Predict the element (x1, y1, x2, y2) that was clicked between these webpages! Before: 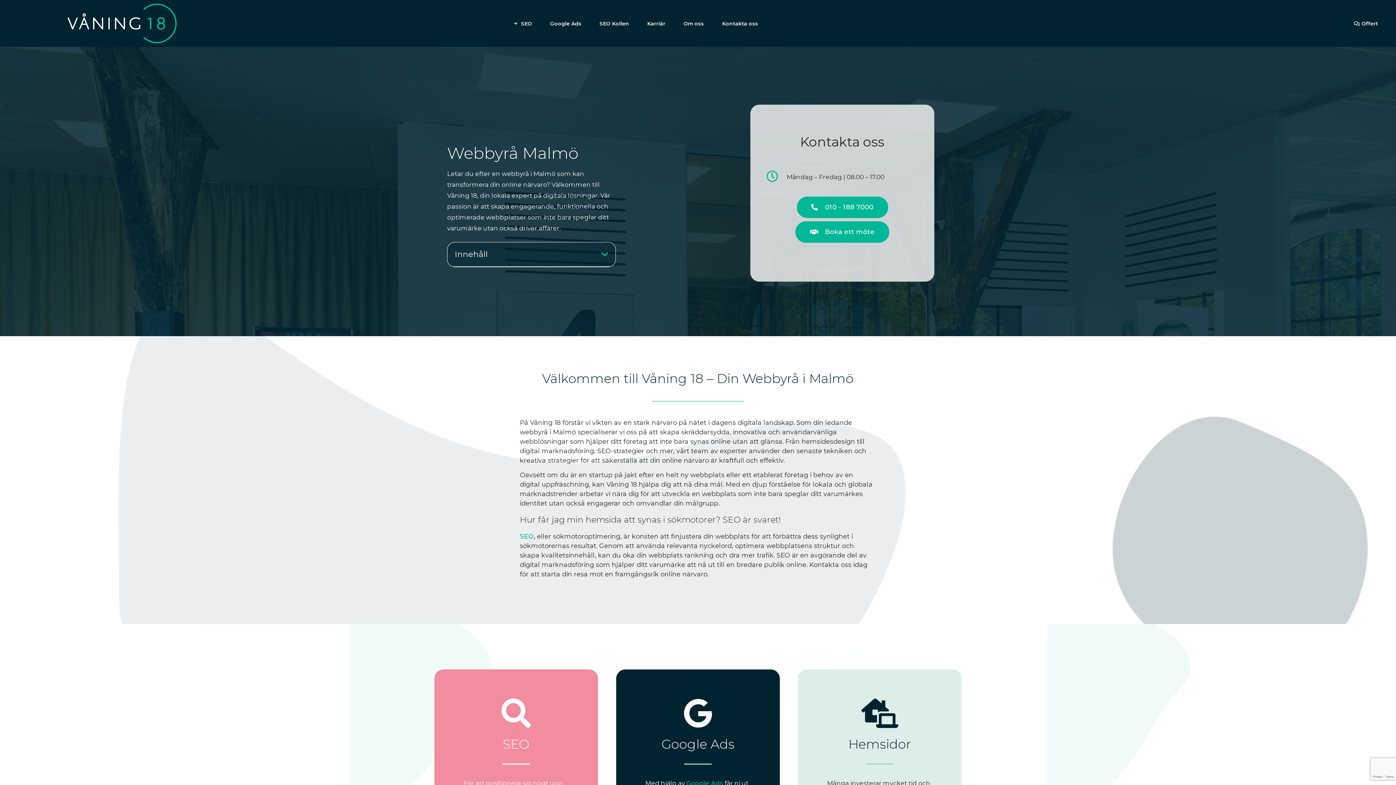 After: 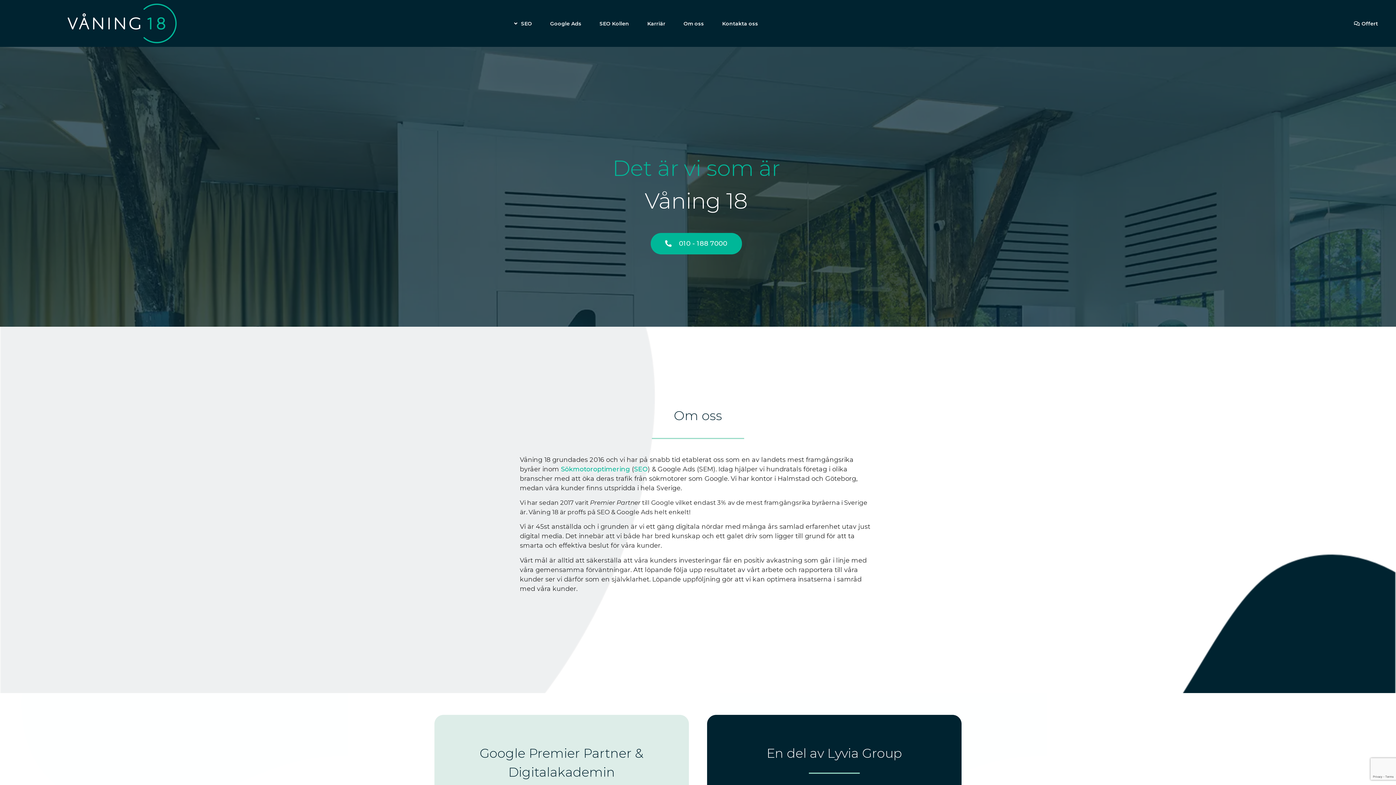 Action: label: Om oss bbox: (673, 18, 711, 28)